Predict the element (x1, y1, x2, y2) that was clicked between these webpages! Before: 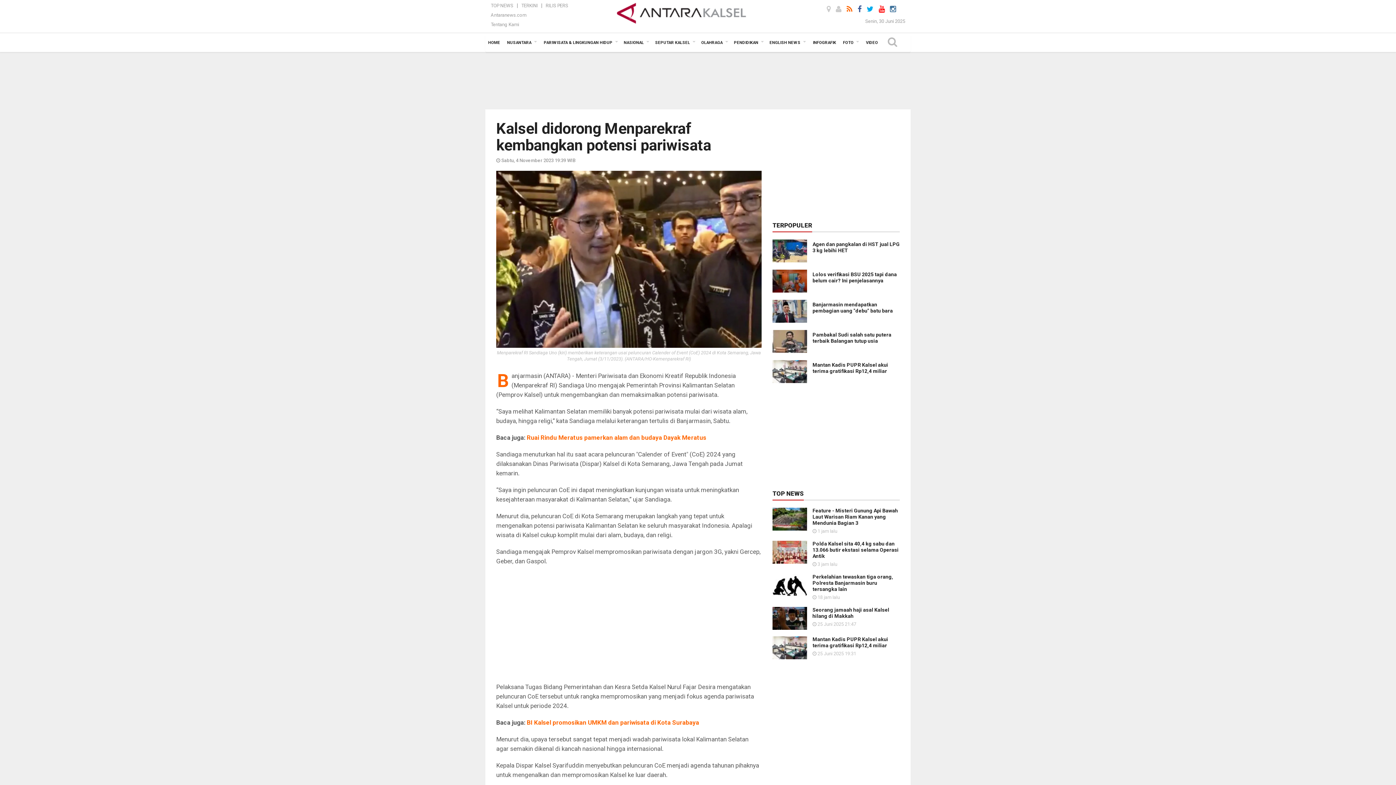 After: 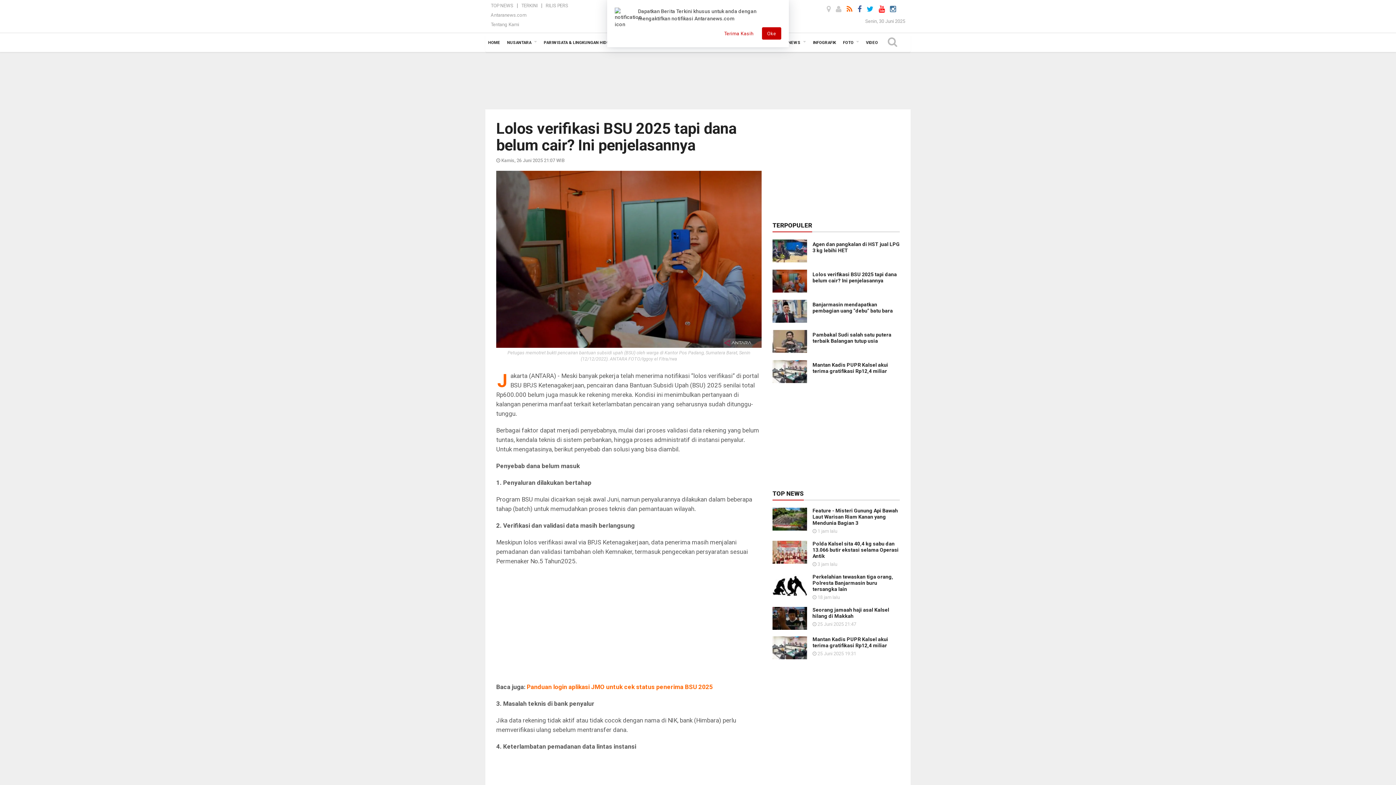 Action: bbox: (812, 271, 897, 283) label: Lolos verifikasi BSU 2025 tapi dana belum cair? Ini penjelasannya